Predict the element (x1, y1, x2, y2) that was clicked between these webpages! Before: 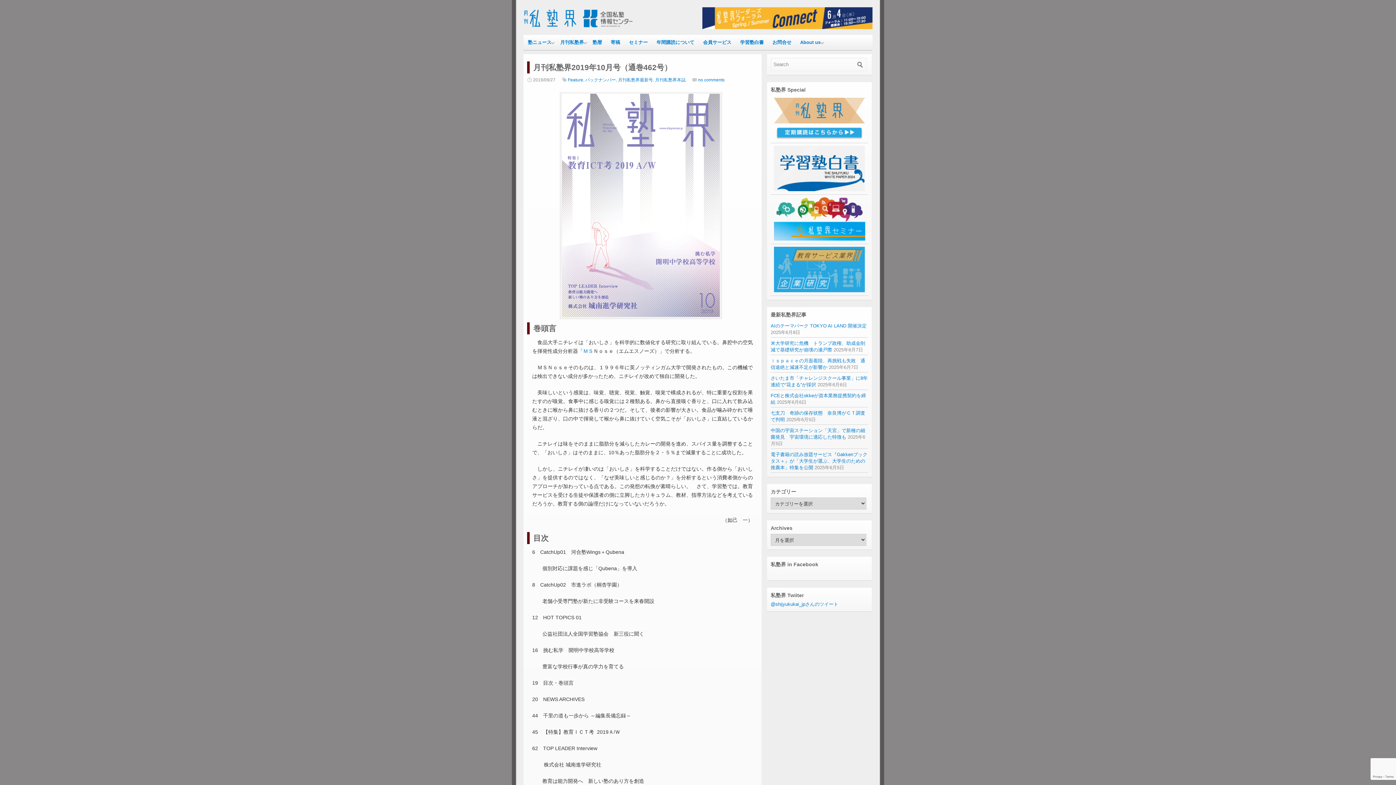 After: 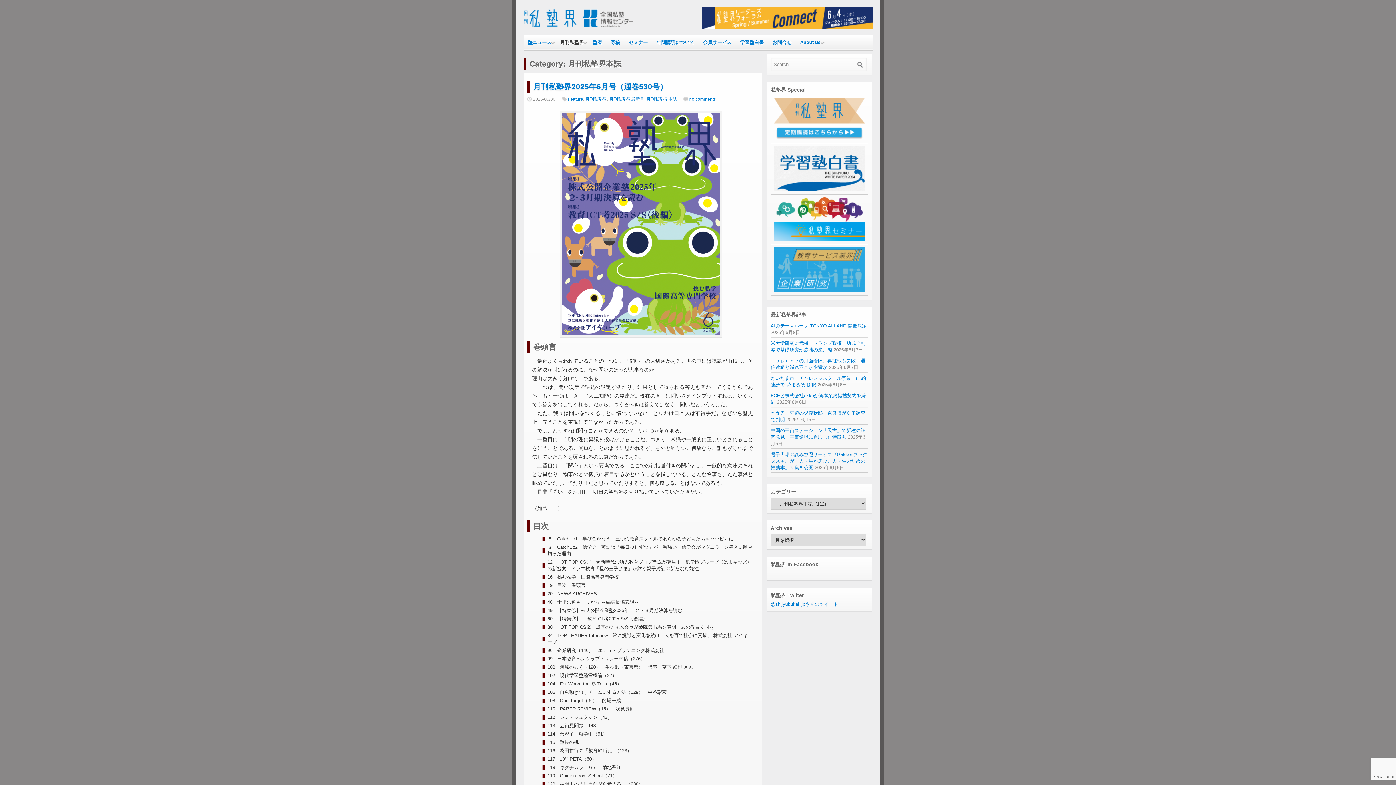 Action: bbox: (655, 77, 685, 82) label: 月刊私塾界本誌